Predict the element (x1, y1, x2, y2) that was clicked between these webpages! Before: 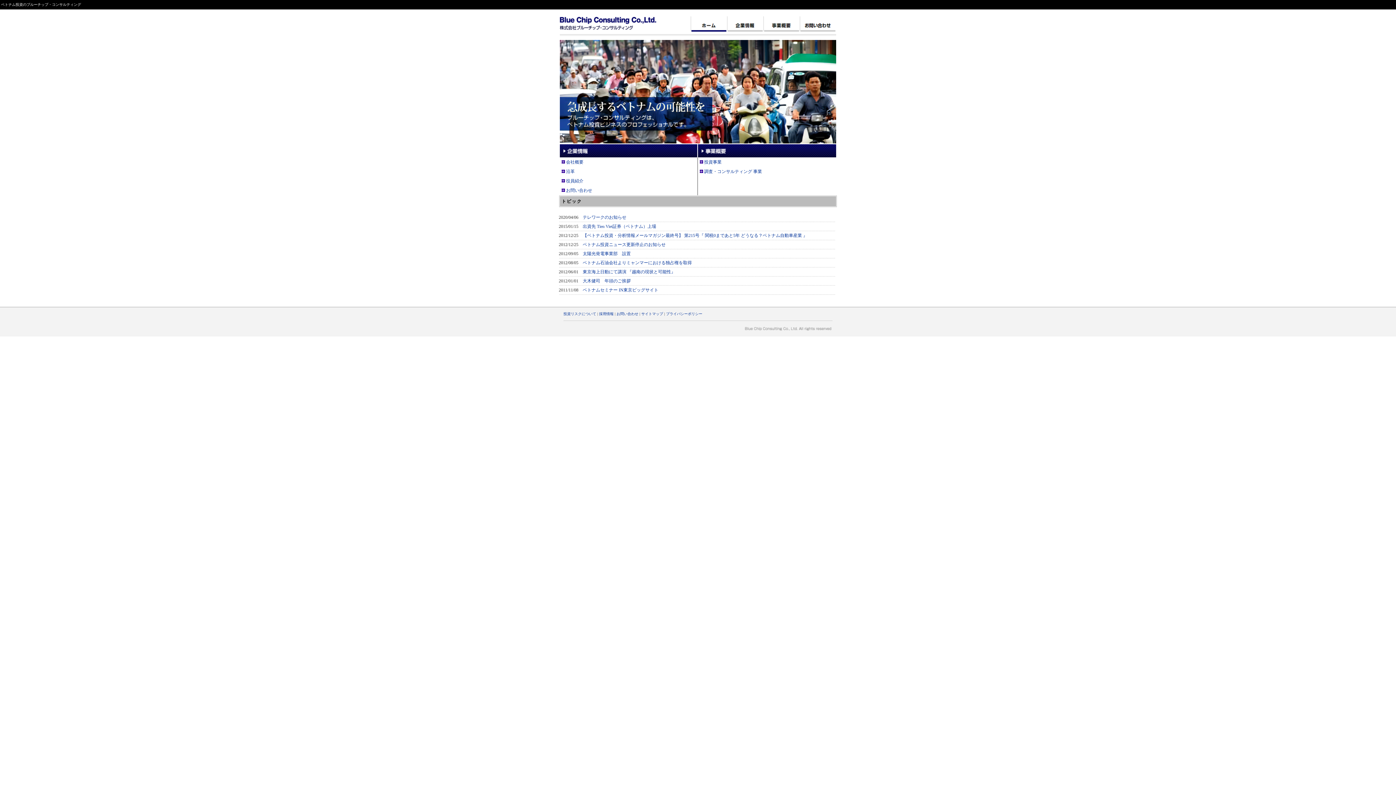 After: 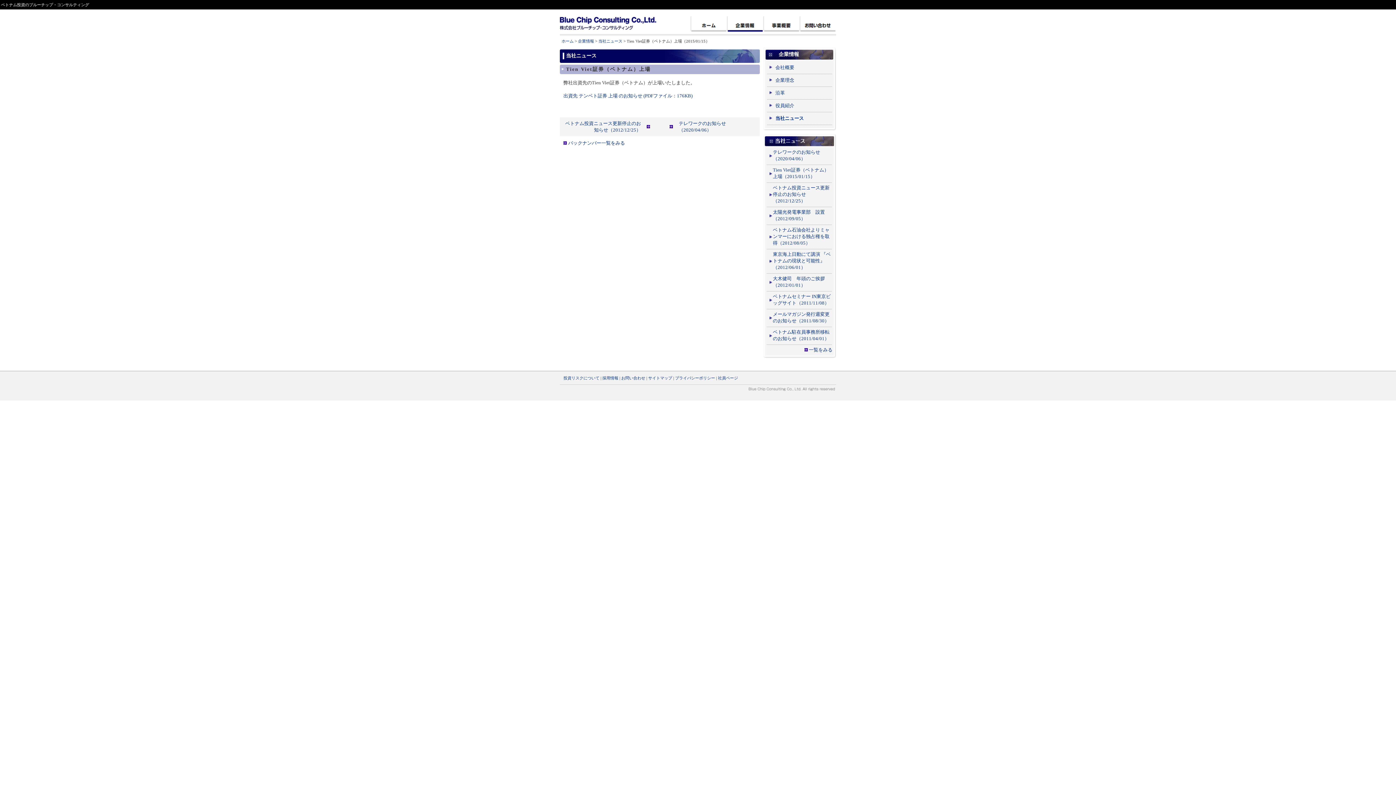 Action: bbox: (582, 224, 656, 229) label: 出資先 Tien Viet証券（ベトナム）上場